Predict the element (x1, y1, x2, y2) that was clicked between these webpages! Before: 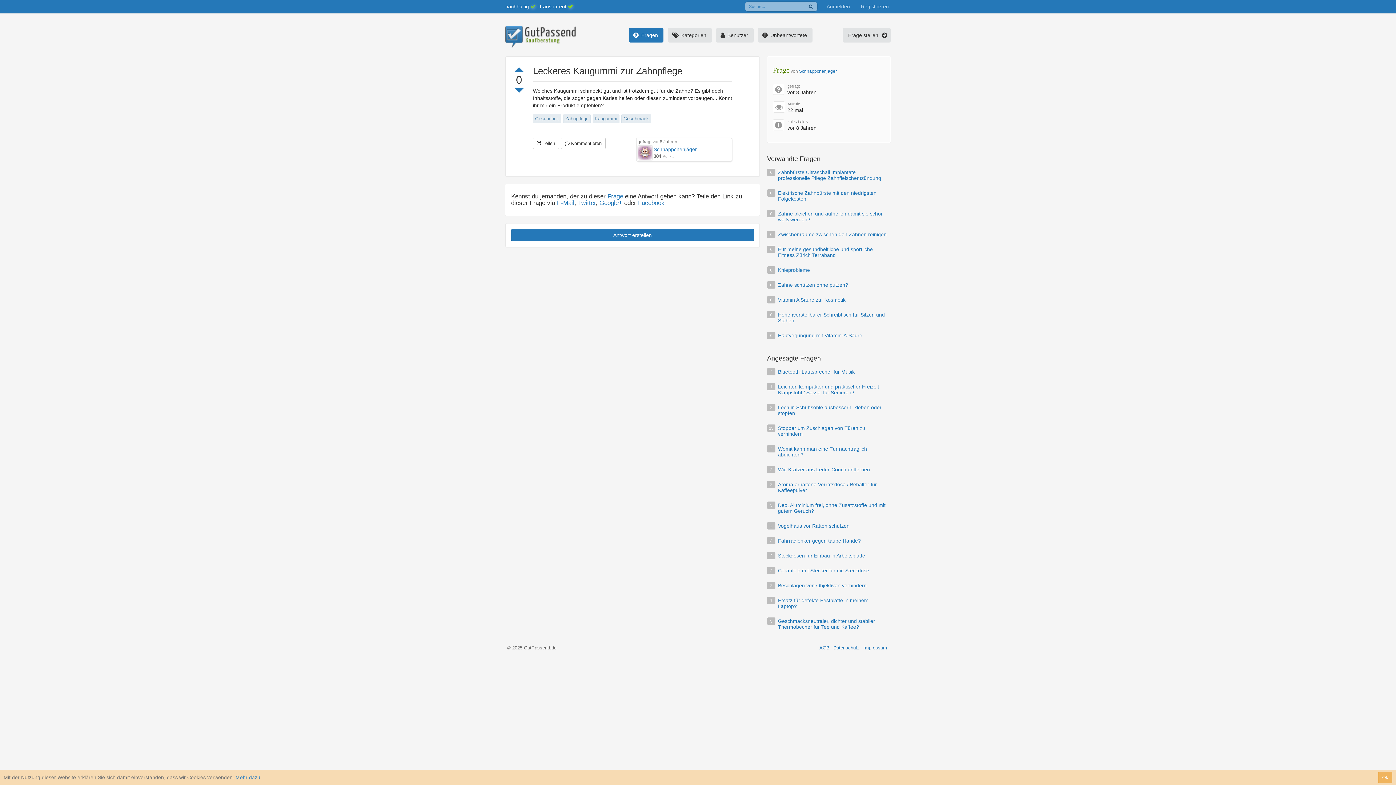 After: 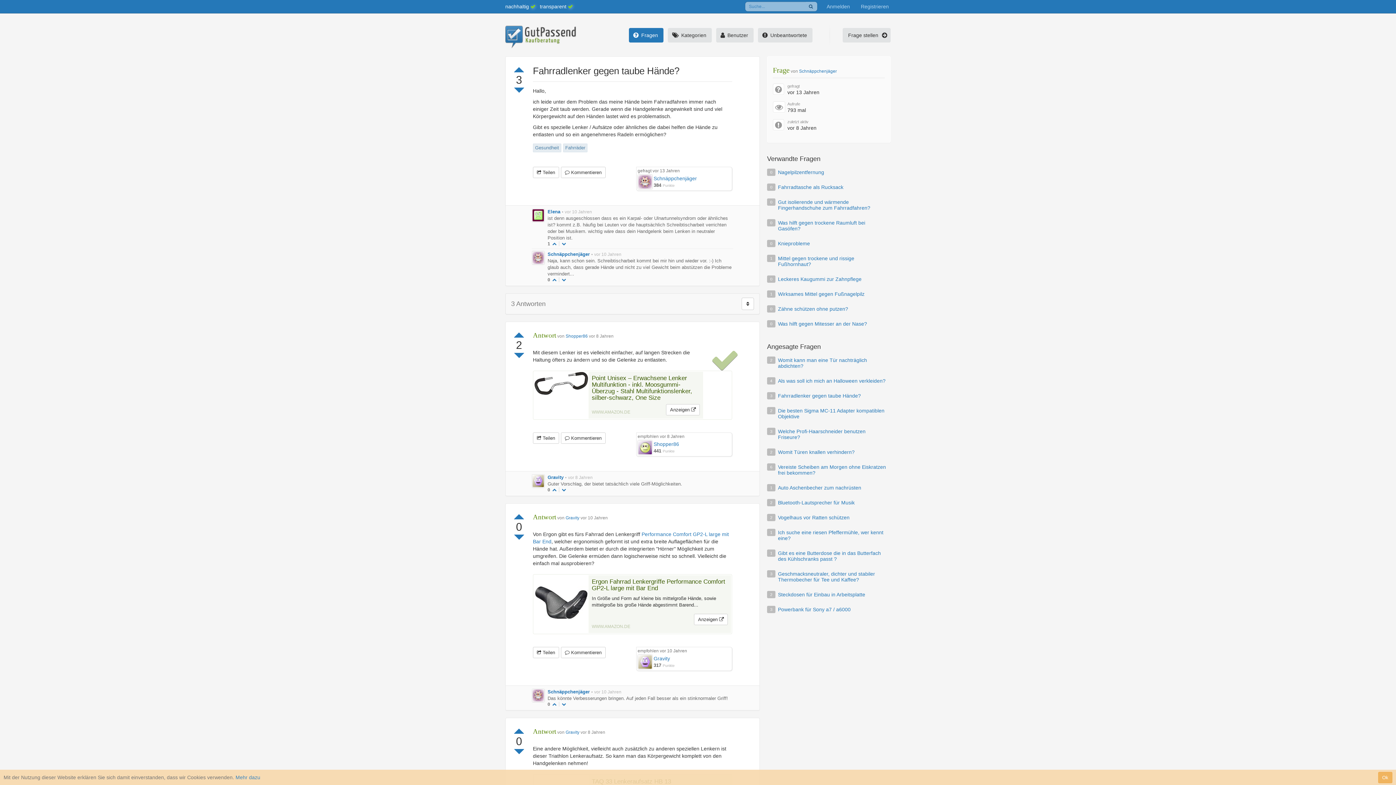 Action: bbox: (767, 536, 775, 544) label: 3